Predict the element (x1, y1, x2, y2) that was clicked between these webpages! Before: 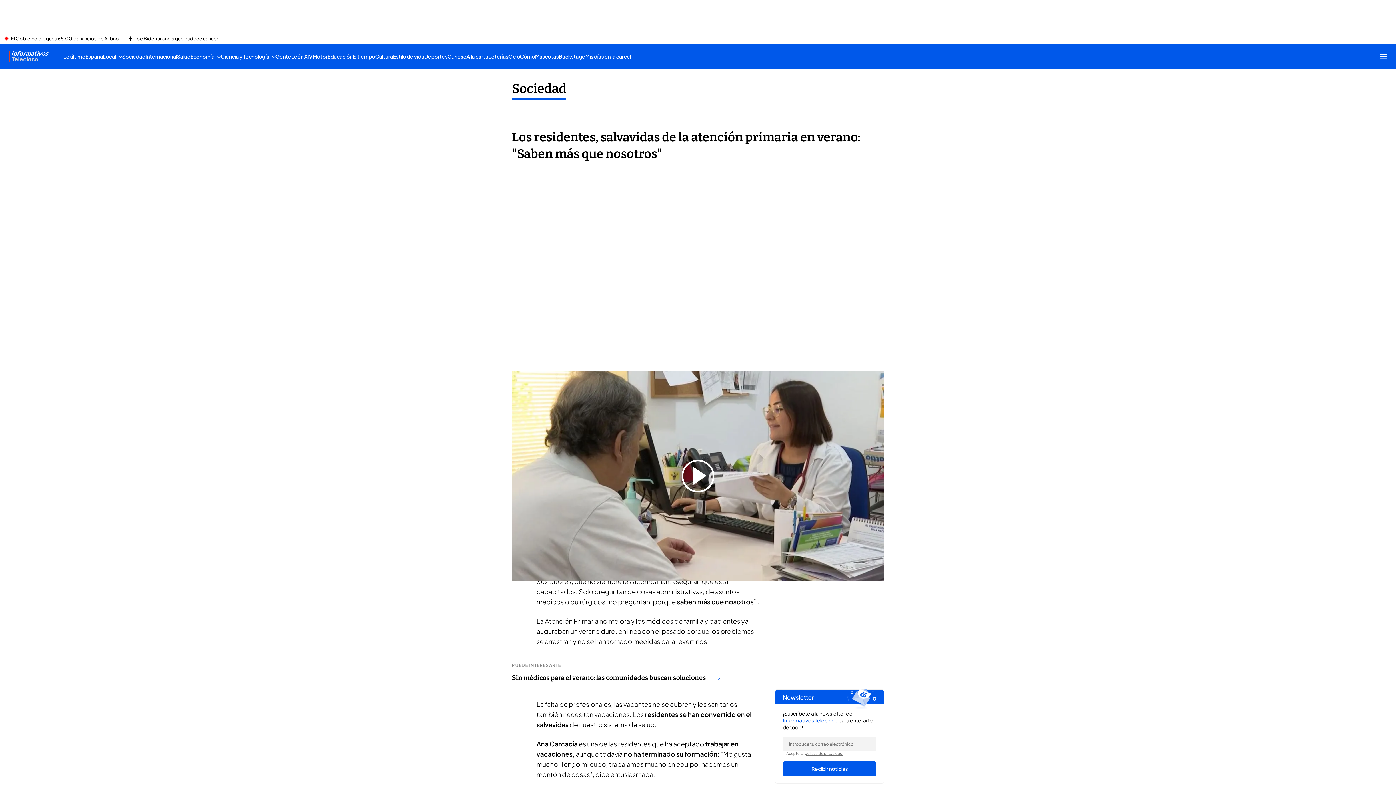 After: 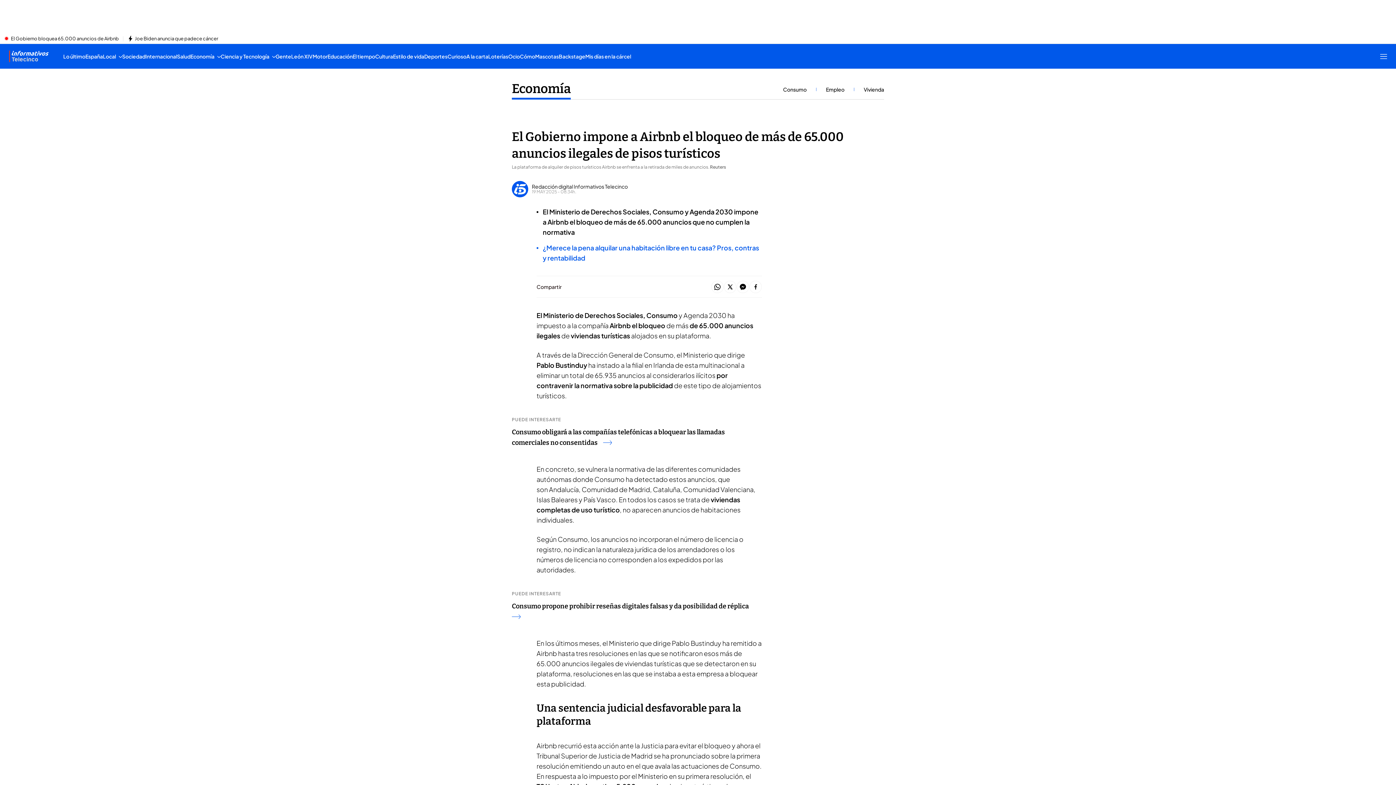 Action: label: El Gobierno bloquea 65.000 anuncios de Airbnb bbox: (10, 35, 118, 41)